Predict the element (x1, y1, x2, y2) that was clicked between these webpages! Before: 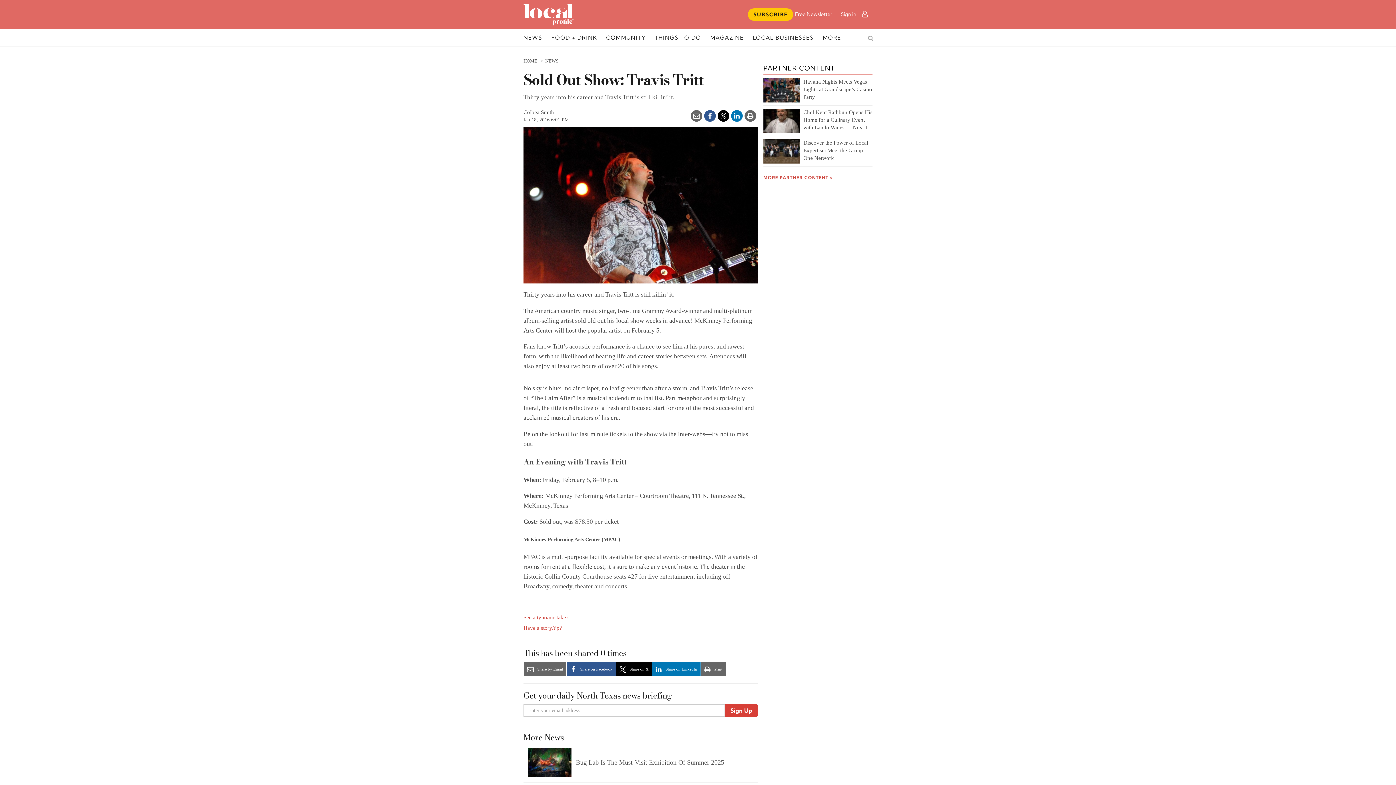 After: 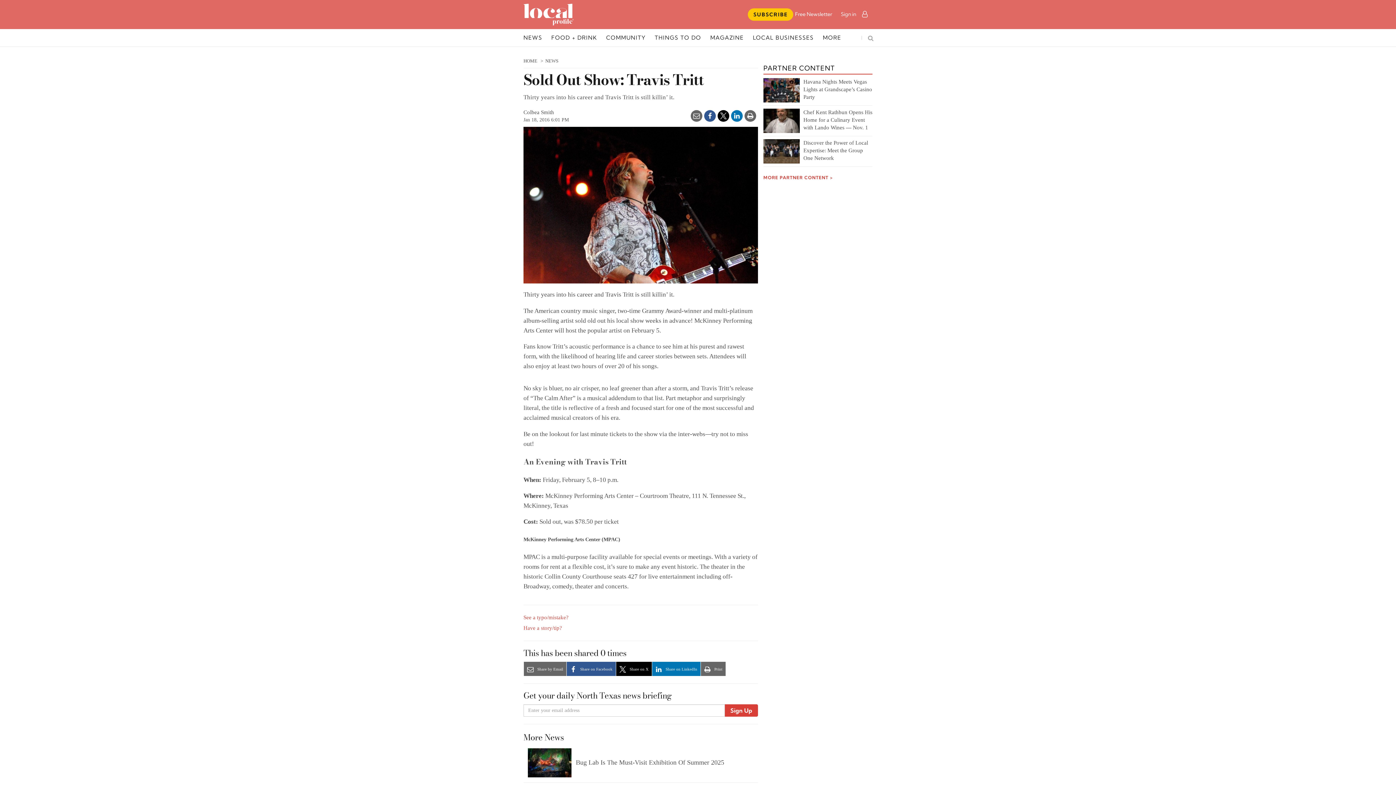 Action: bbox: (690, 110, 702, 121)